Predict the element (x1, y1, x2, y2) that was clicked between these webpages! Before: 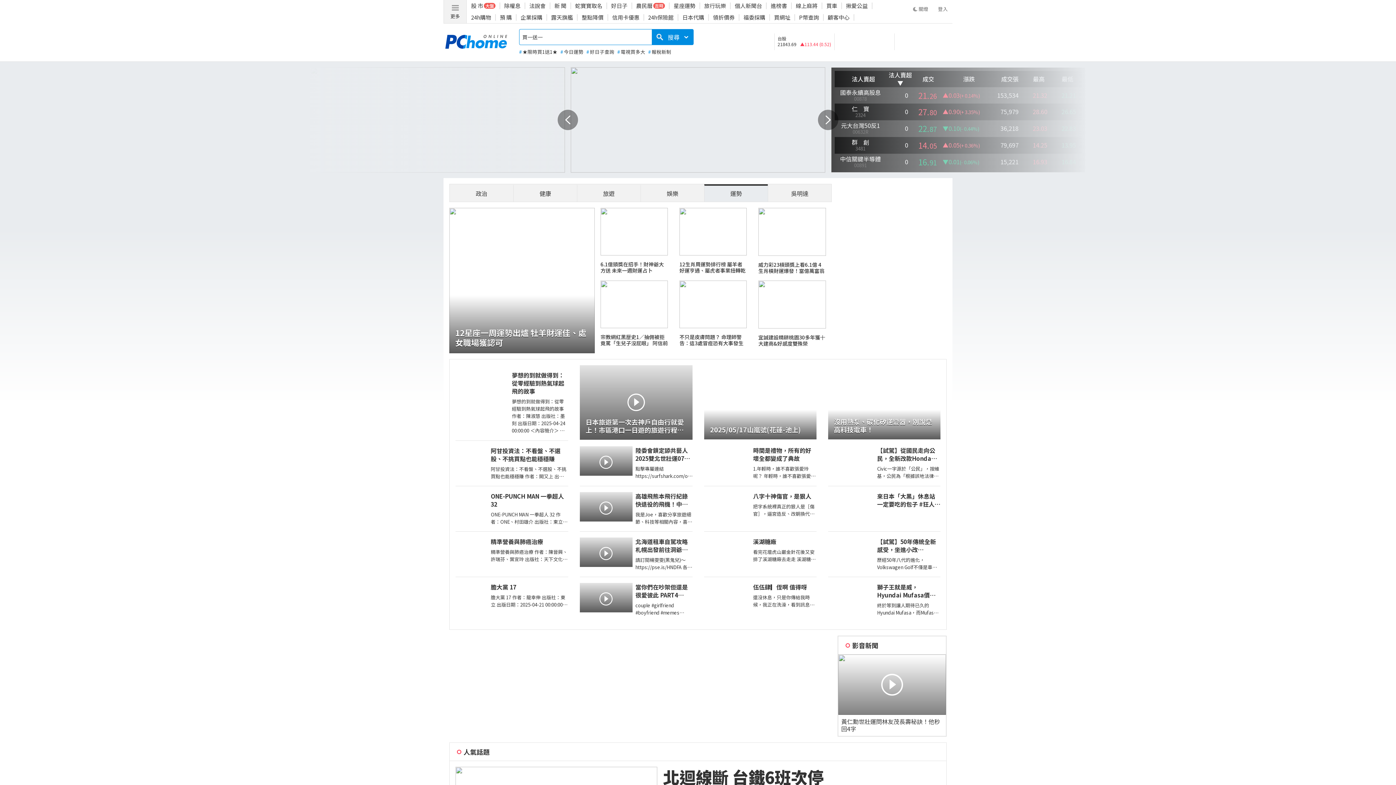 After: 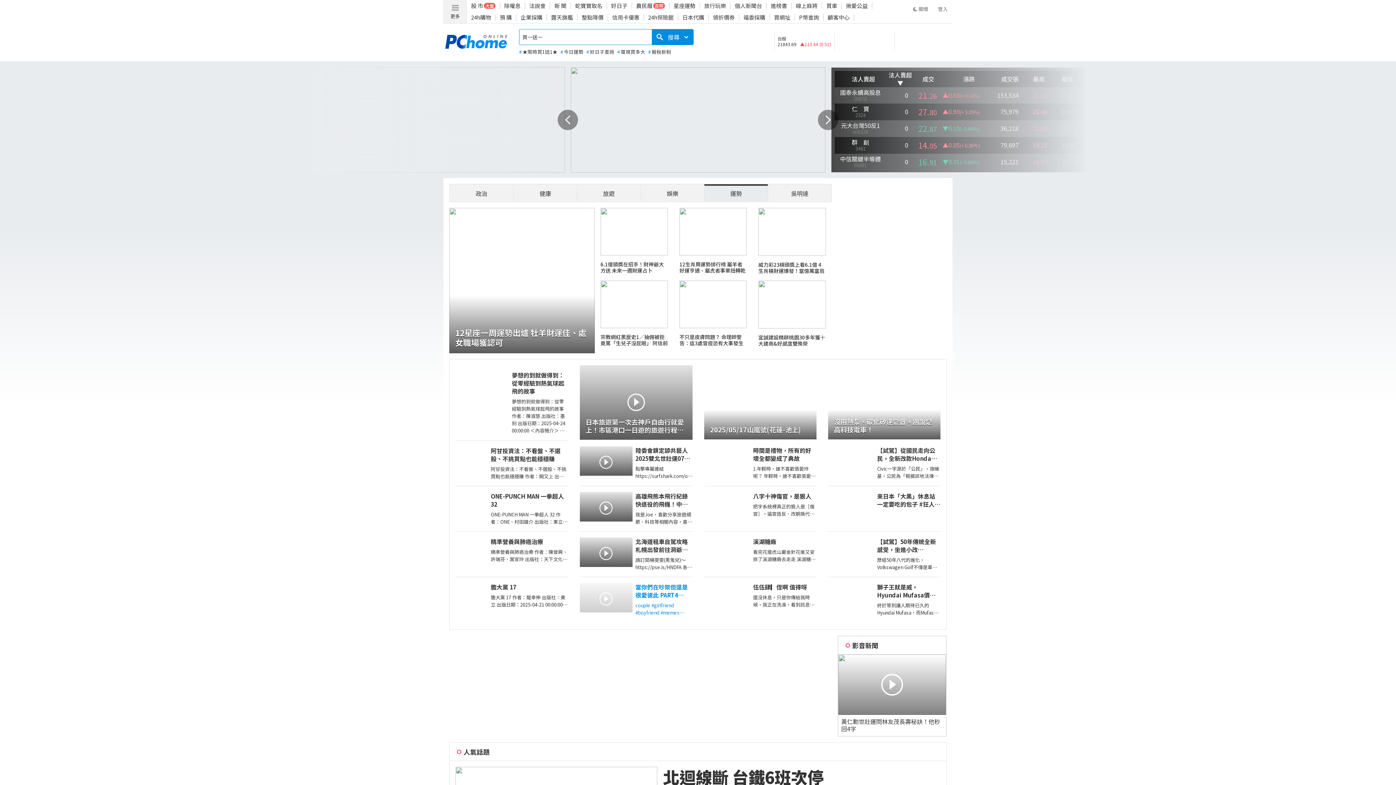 Action: bbox: (580, 577, 692, 622) label: 當你們在吵架但還是很愛彼此 PART4 shorts
couple #girlfriend #boyfriend #memes #animation #cartoon #comedy #funny #shaogao #囂搞＿＿＿ 【加入頻道 ...